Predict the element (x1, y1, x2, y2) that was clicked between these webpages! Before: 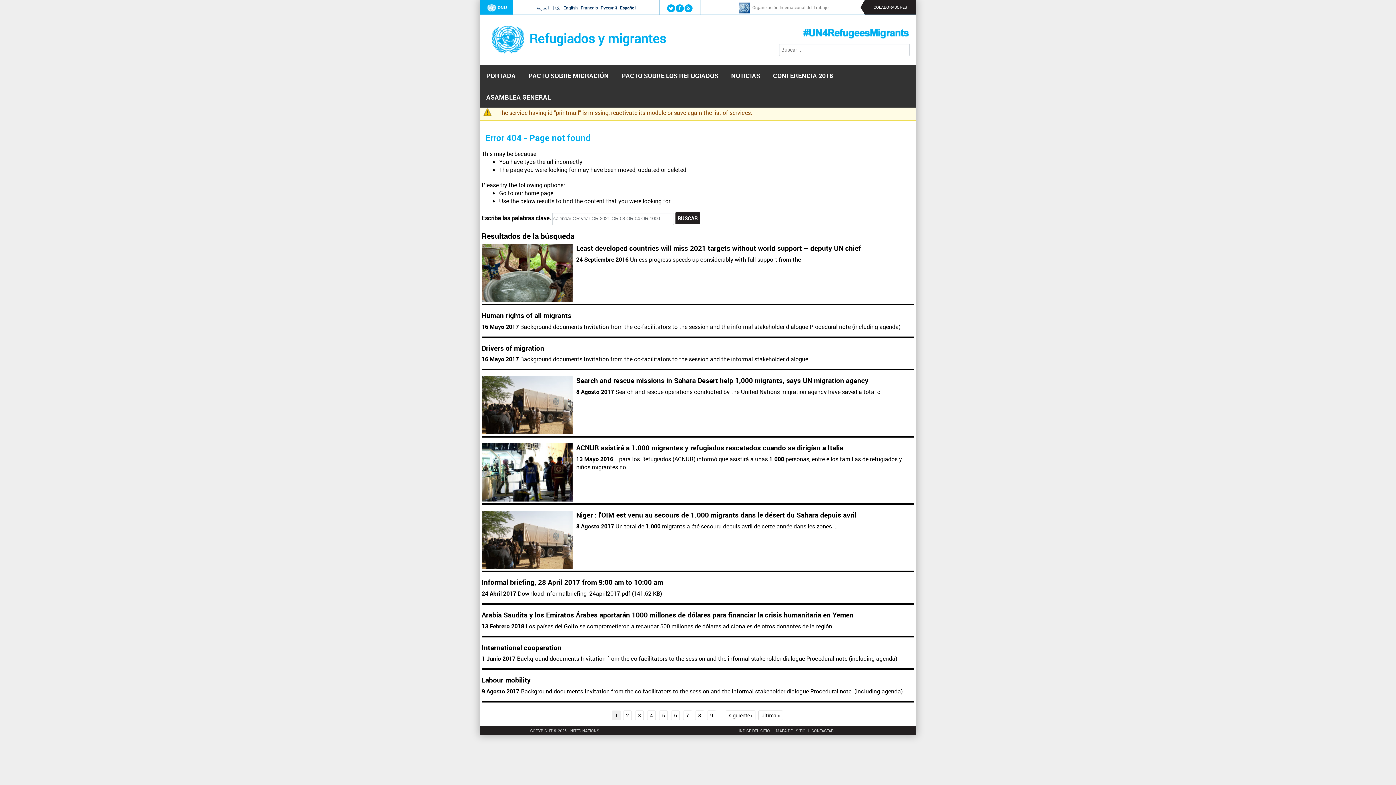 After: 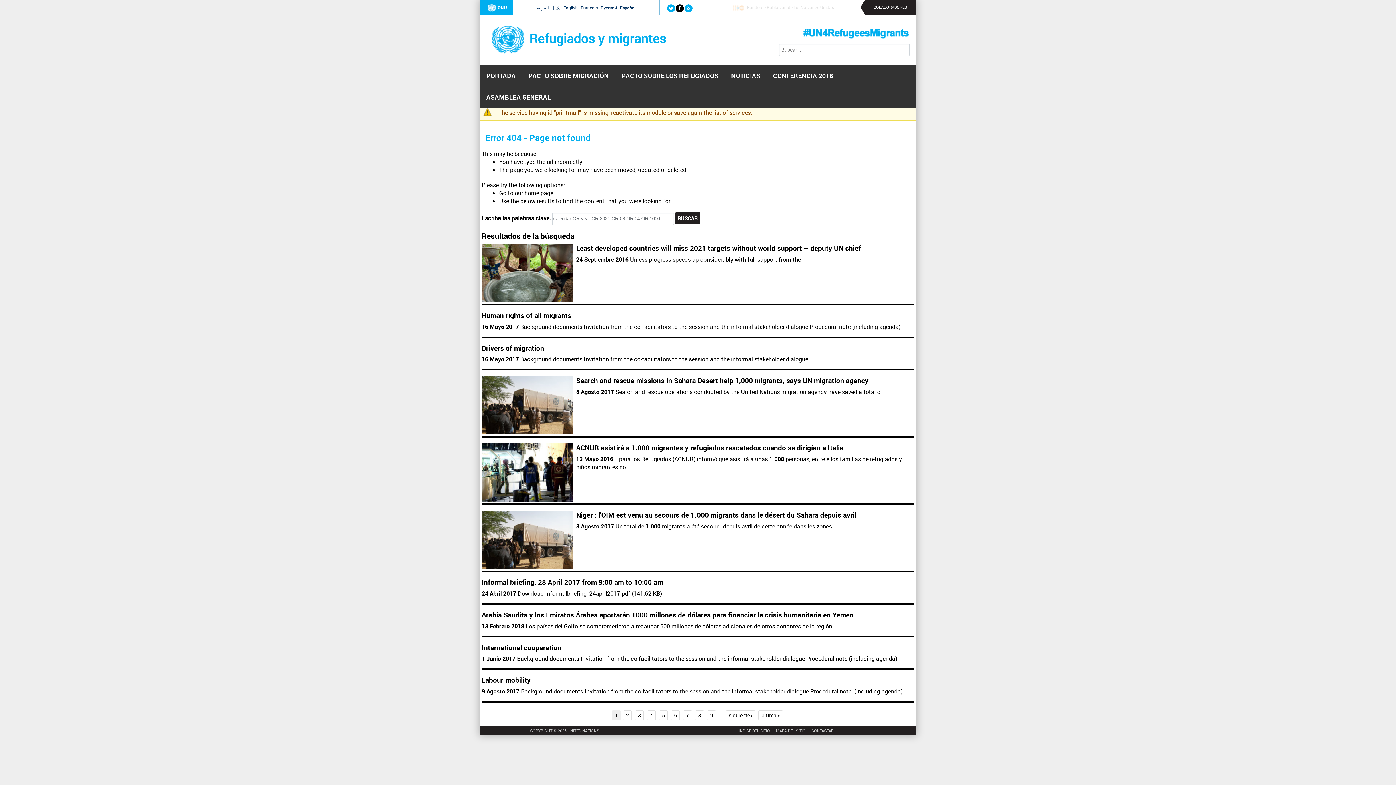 Action: bbox: (678, 5, 681, 10)